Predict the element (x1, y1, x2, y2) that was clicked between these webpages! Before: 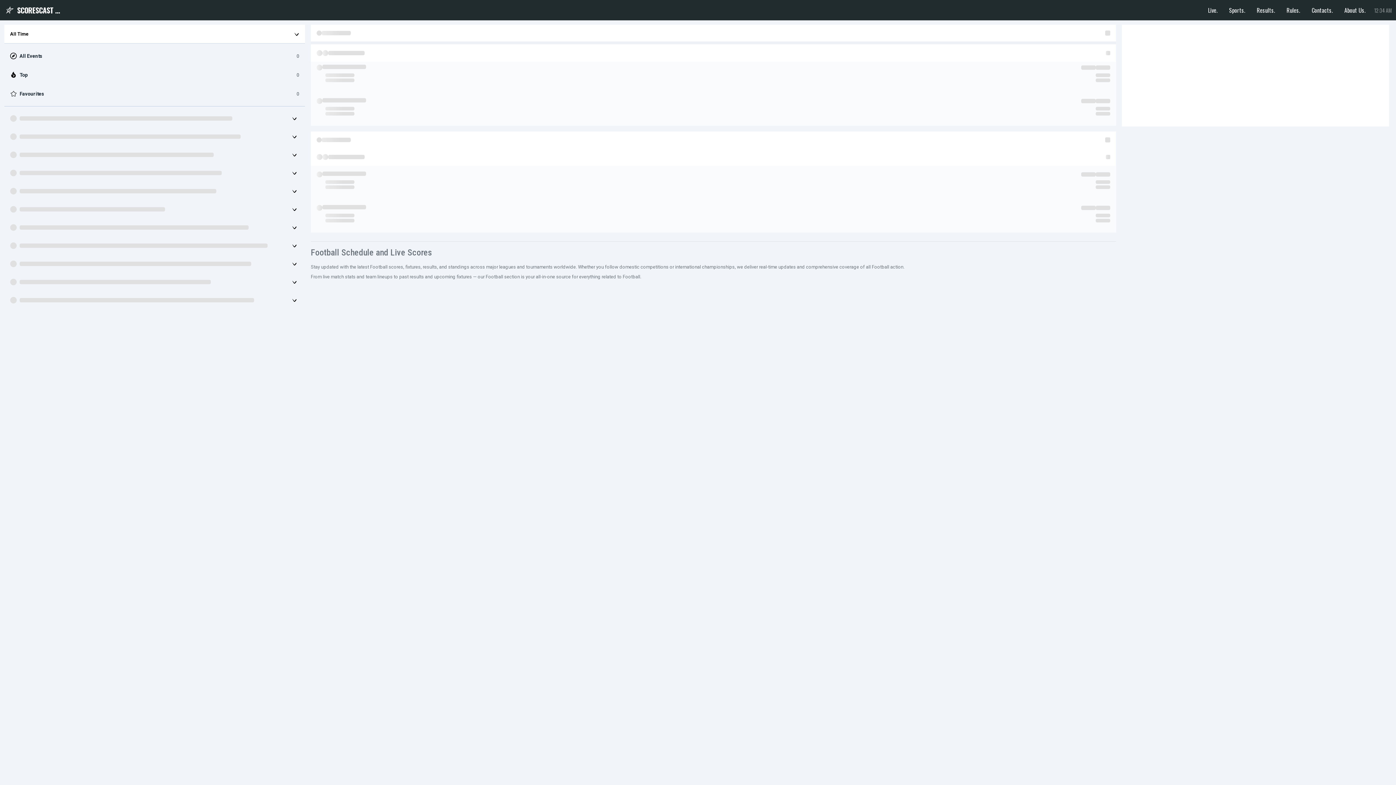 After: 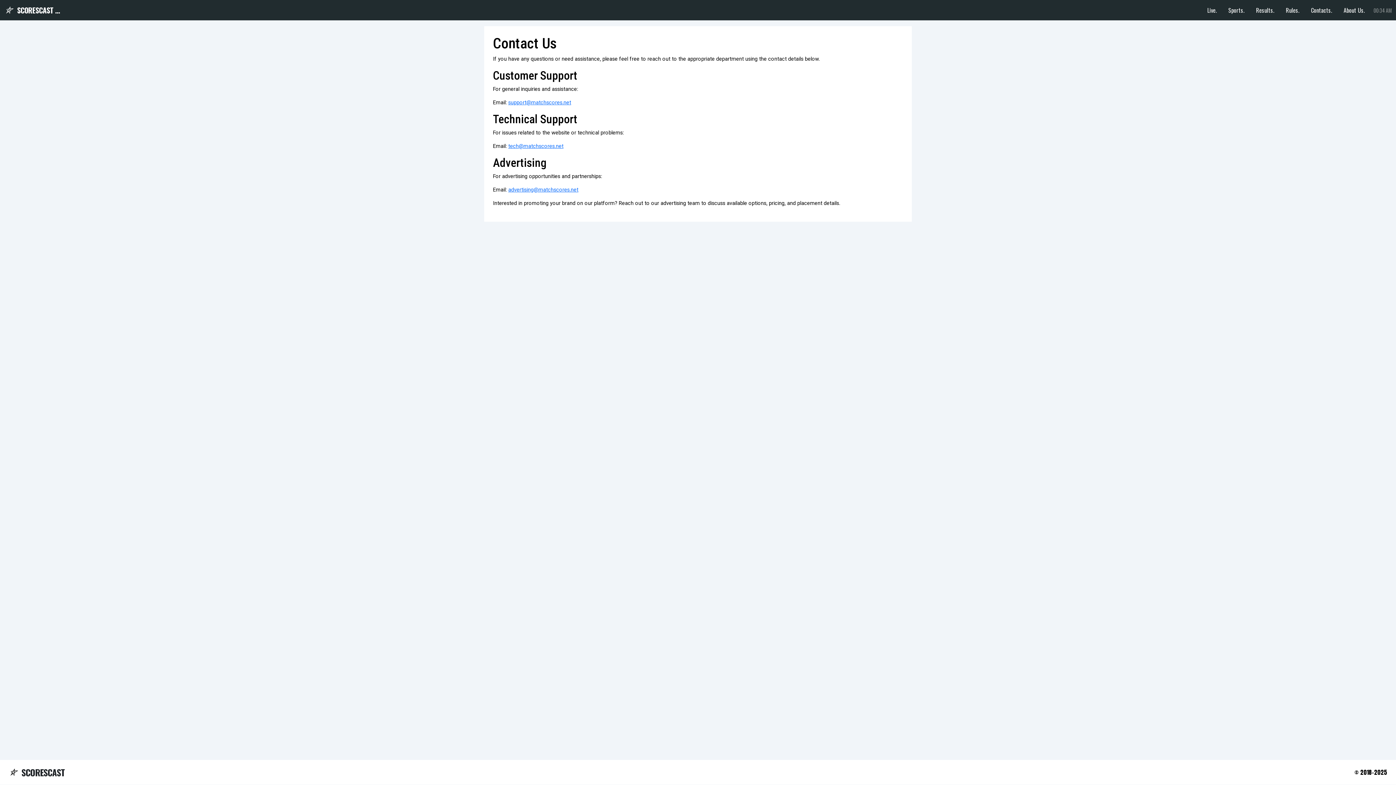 Action: bbox: (1309, 2, 1336, 17) label: Contacts.